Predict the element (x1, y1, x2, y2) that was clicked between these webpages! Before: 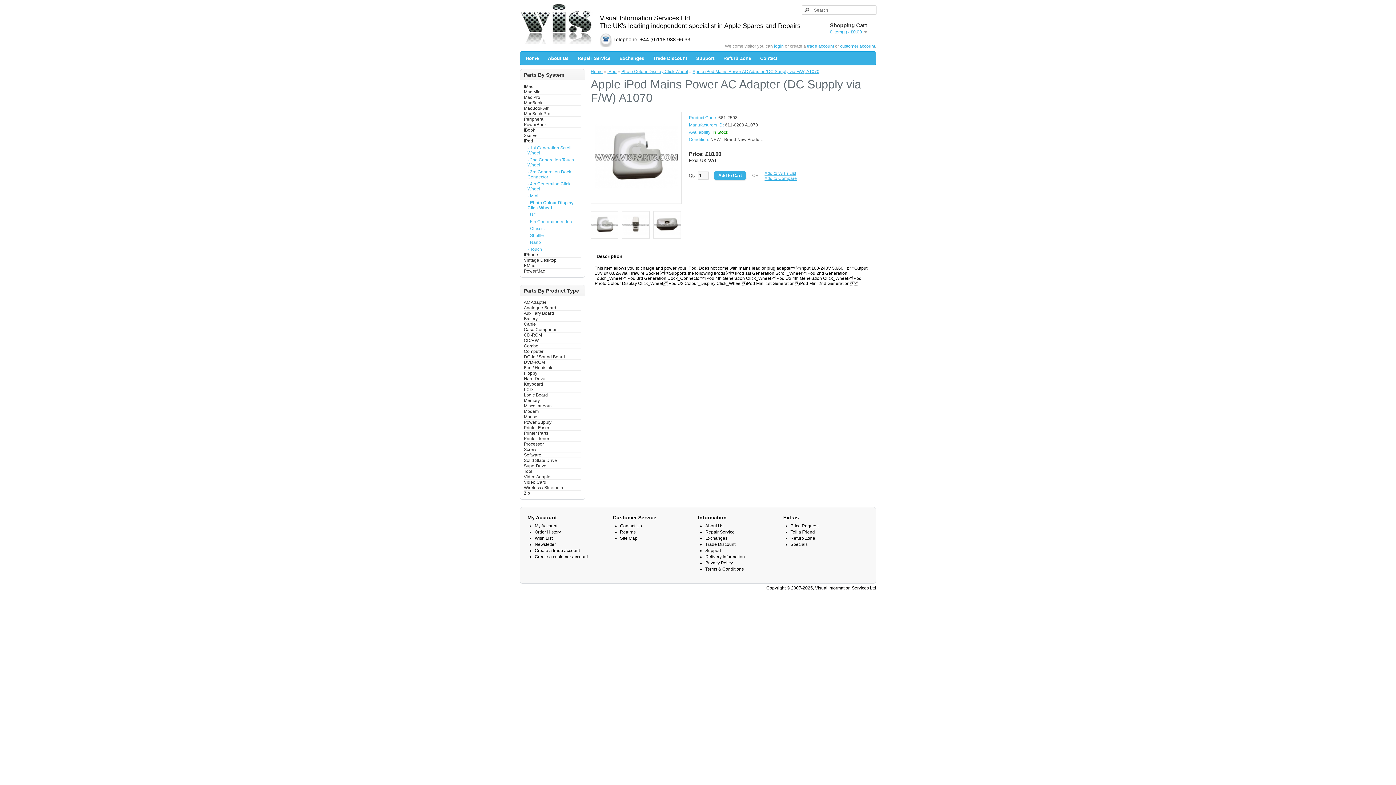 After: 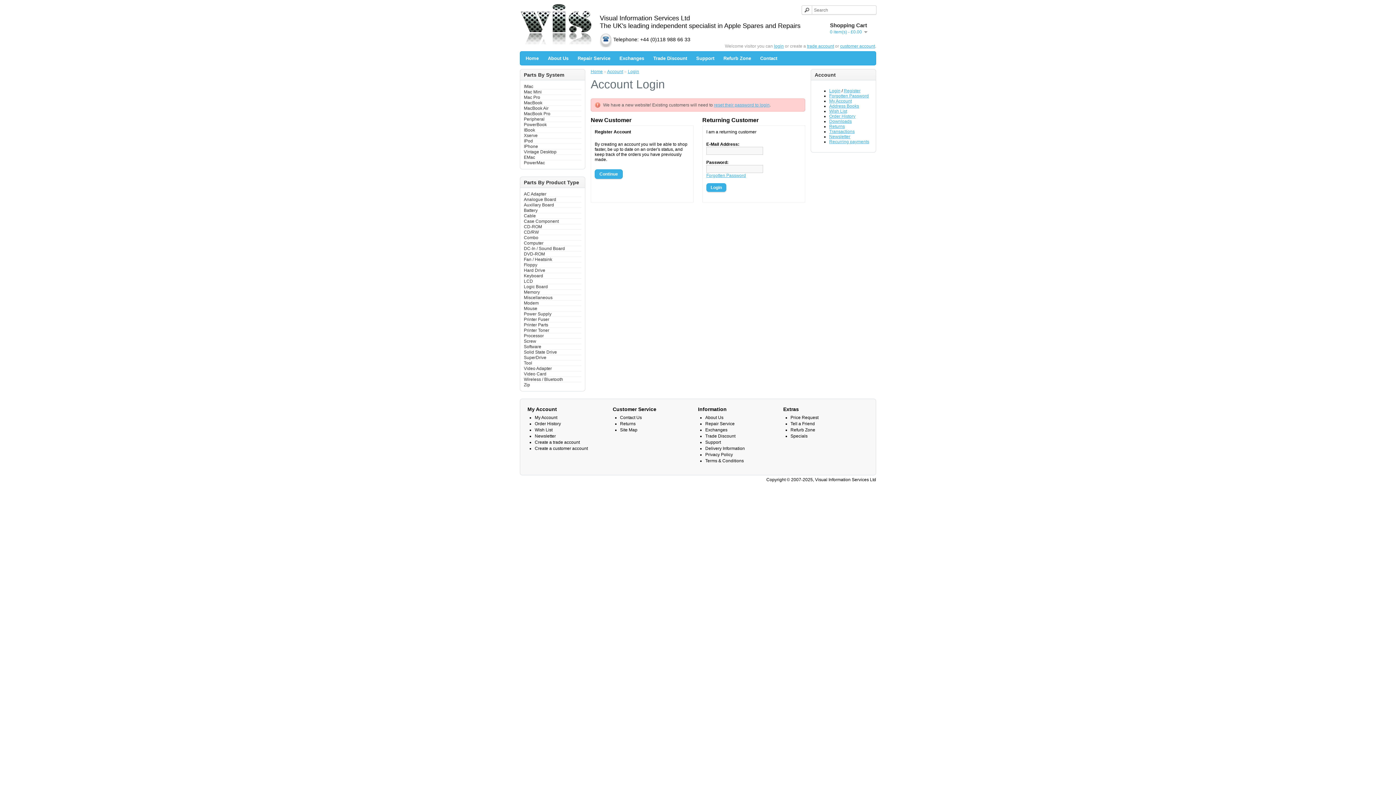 Action: bbox: (774, 43, 784, 48) label: login